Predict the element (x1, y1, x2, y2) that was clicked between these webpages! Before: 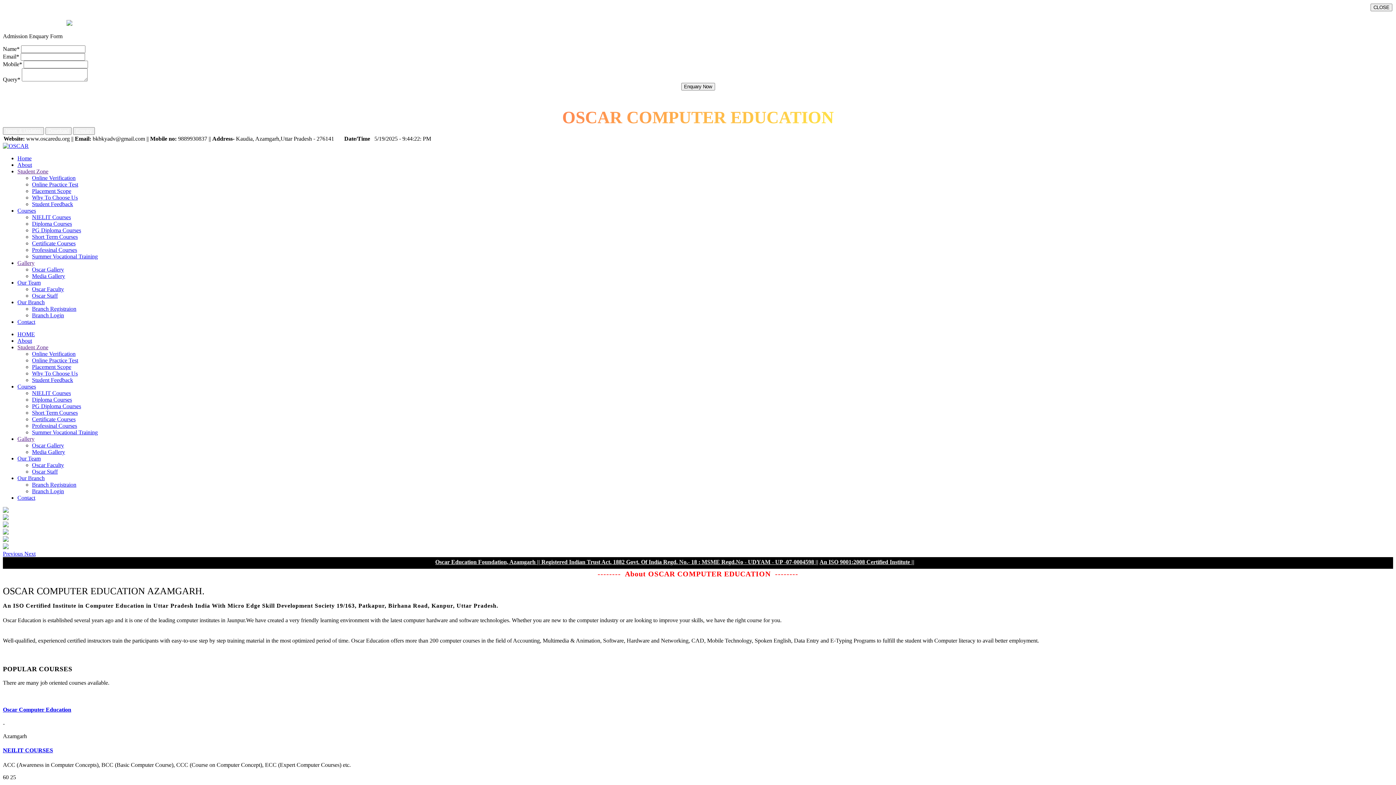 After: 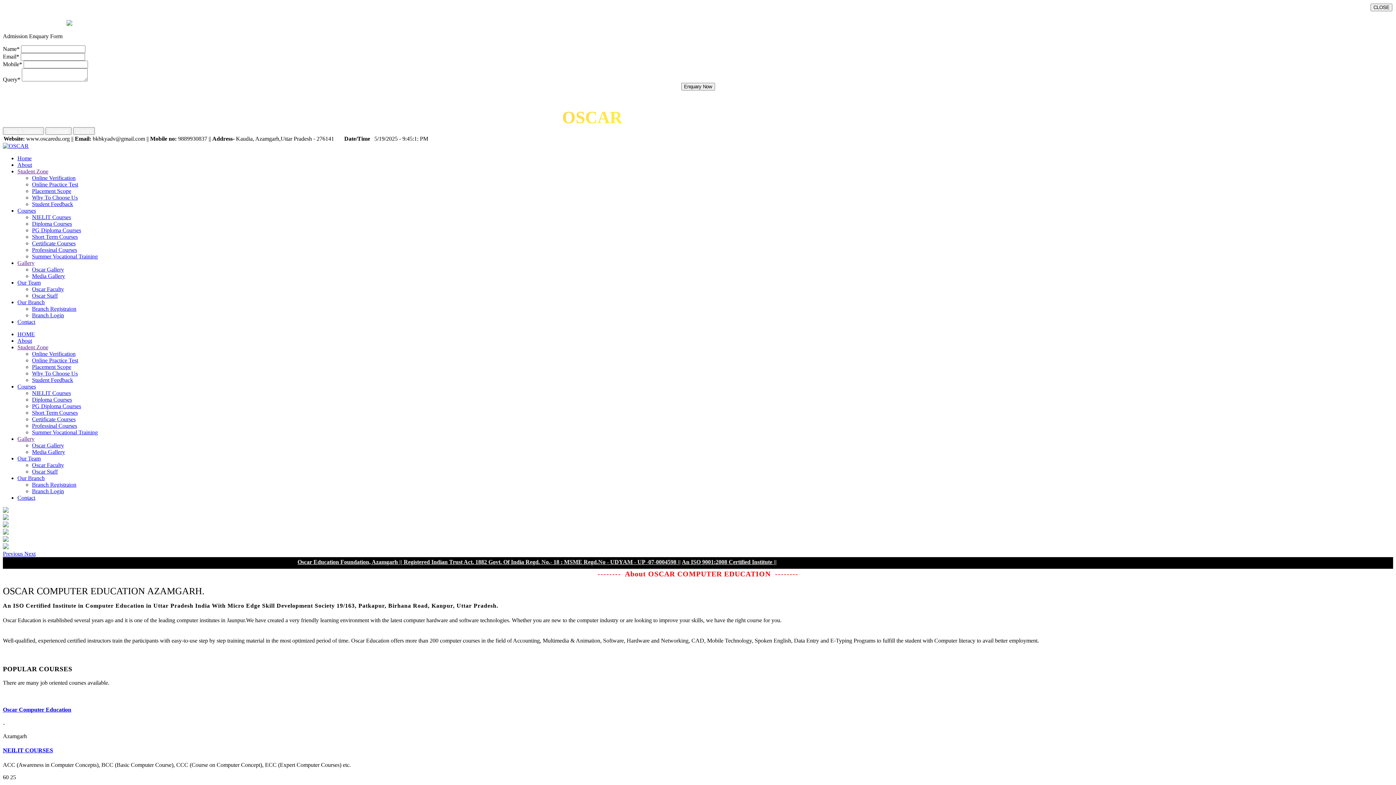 Action: bbox: (17, 207, 36, 213) label: Courses